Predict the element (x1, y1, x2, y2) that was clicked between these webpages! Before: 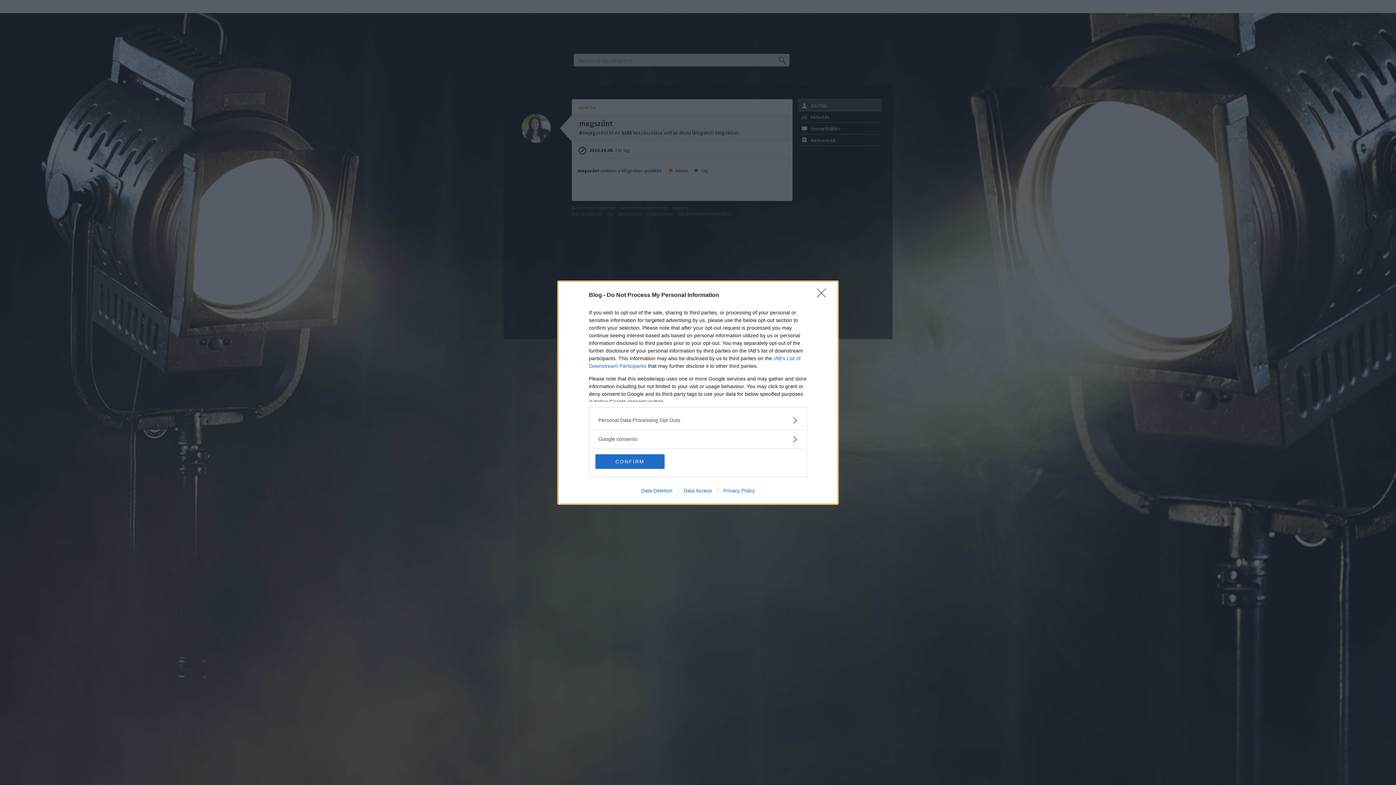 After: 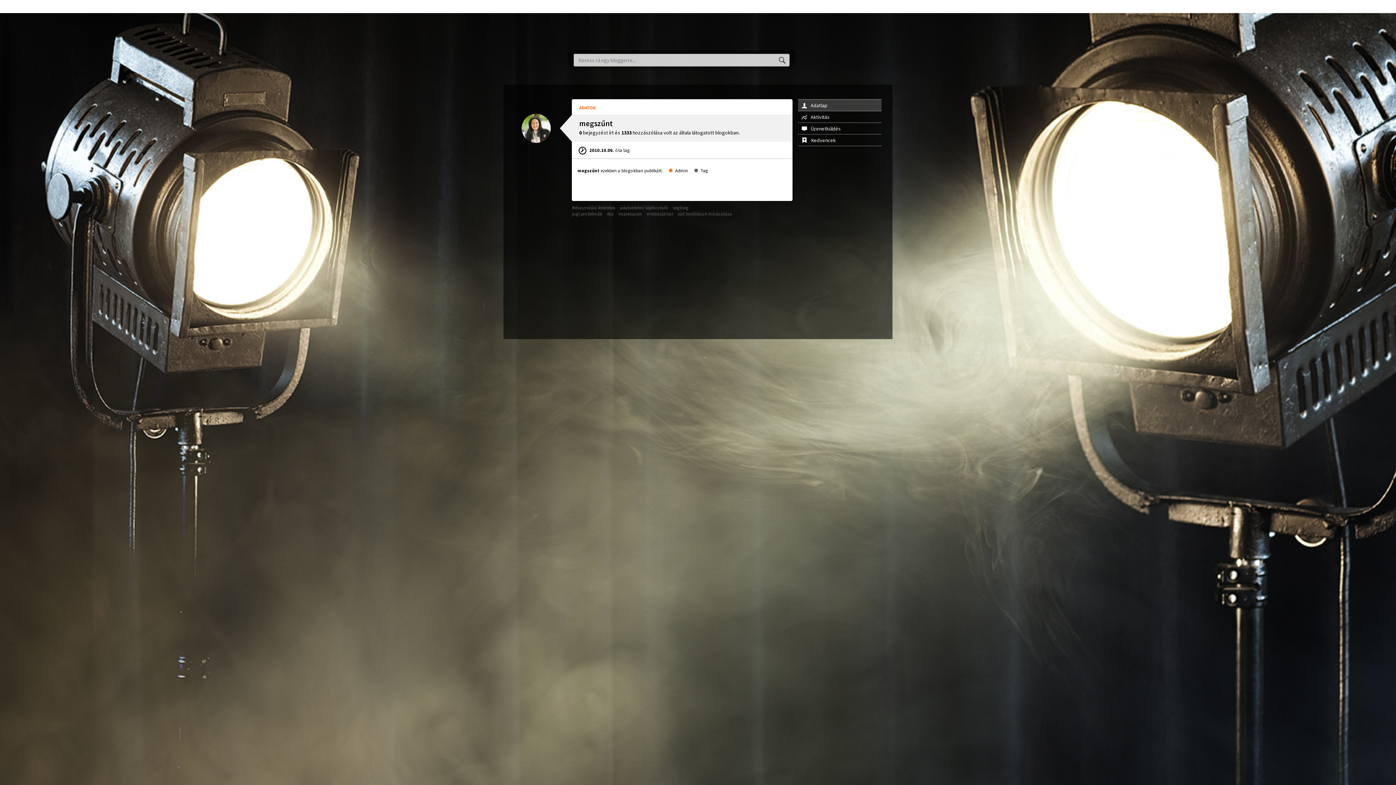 Action: label: CONFIRM bbox: (595, 454, 664, 468)